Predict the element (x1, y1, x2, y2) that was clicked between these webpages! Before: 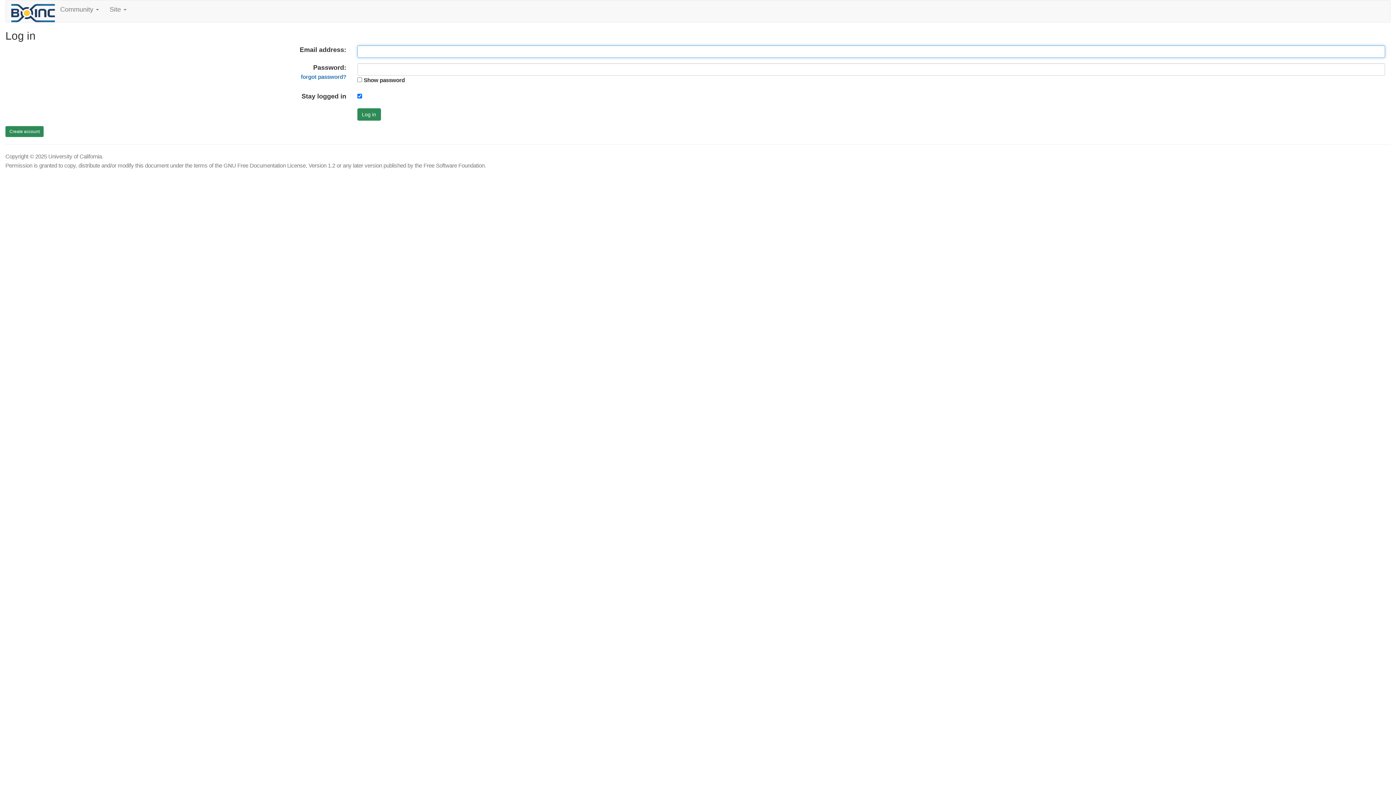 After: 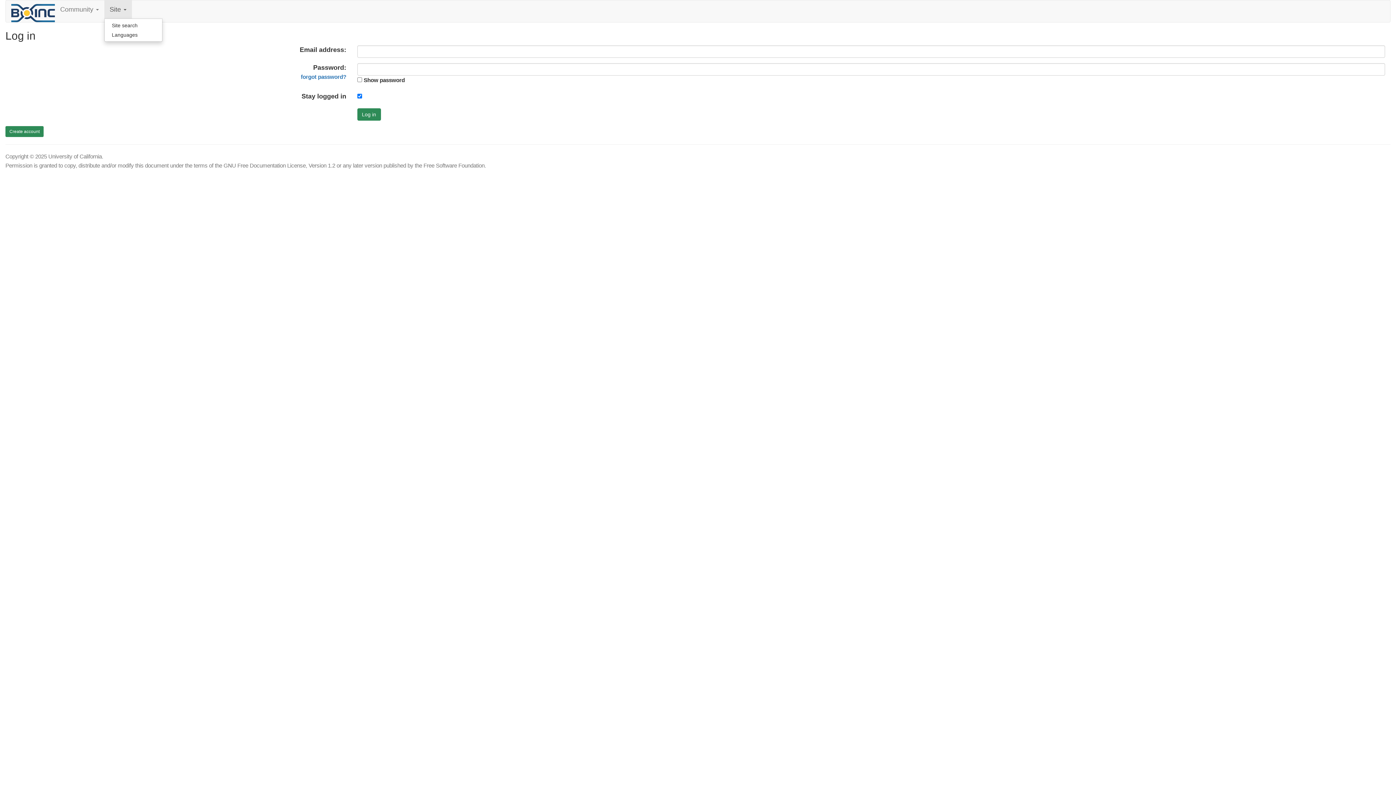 Action: bbox: (104, 0, 131, 18) label: Site 